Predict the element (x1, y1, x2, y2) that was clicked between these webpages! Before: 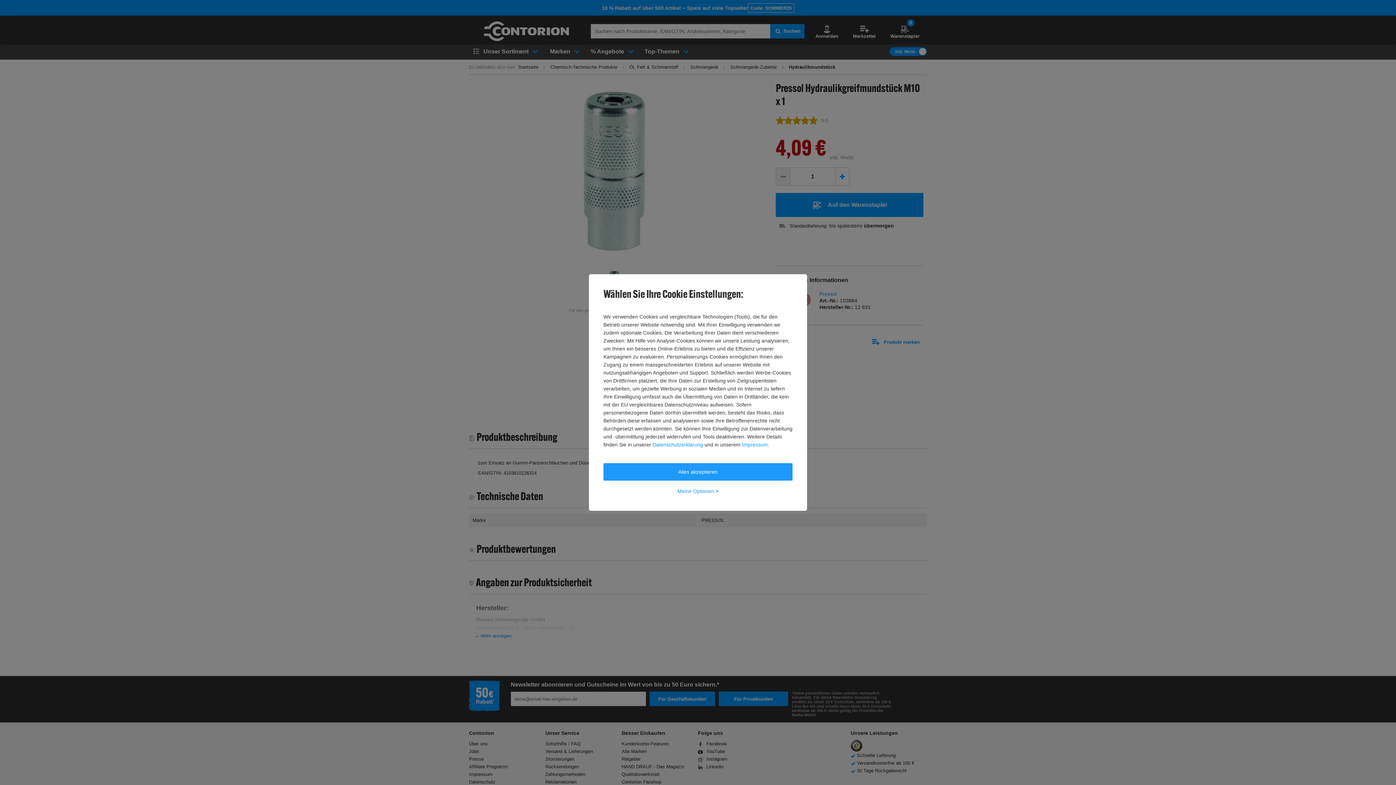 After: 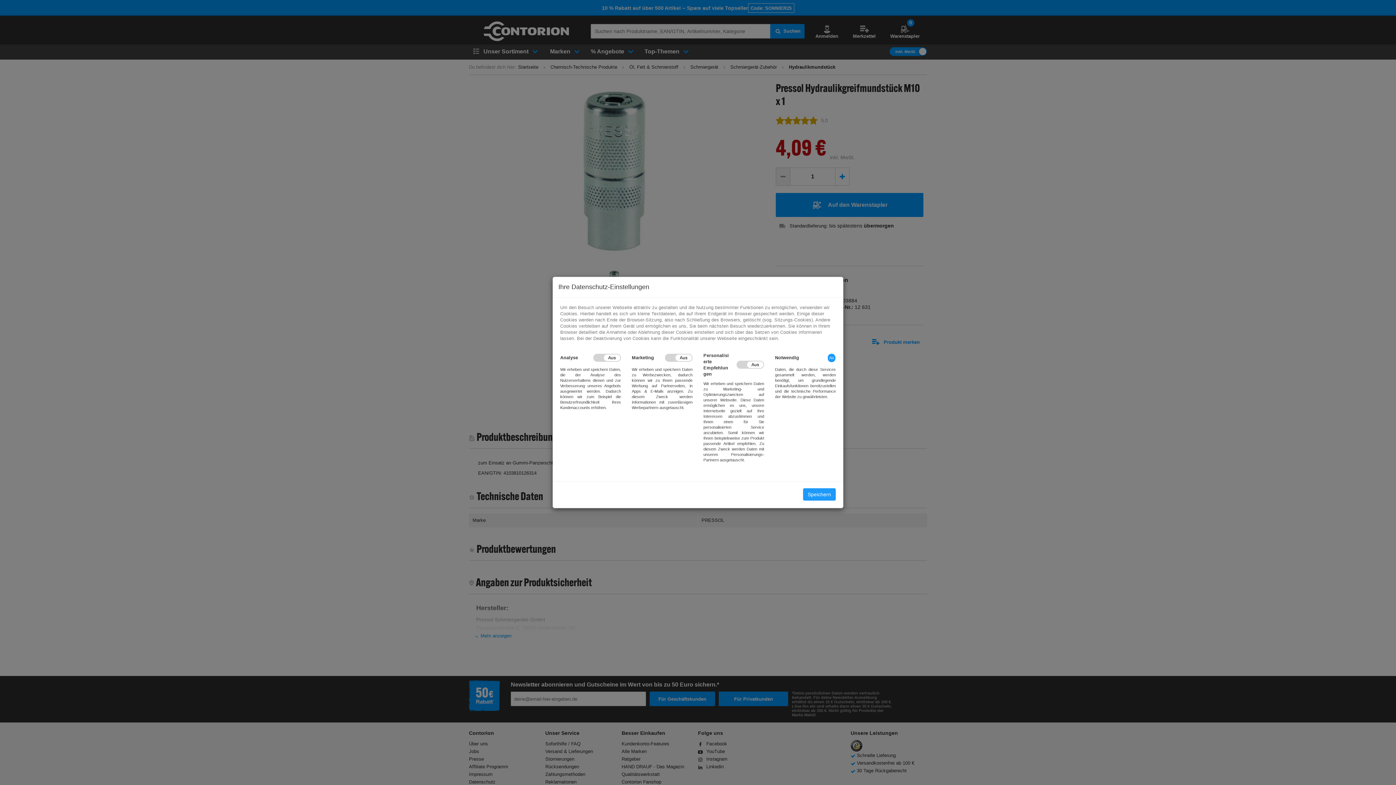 Action: bbox: (603, 482, 792, 500) label: Meine Optionen >